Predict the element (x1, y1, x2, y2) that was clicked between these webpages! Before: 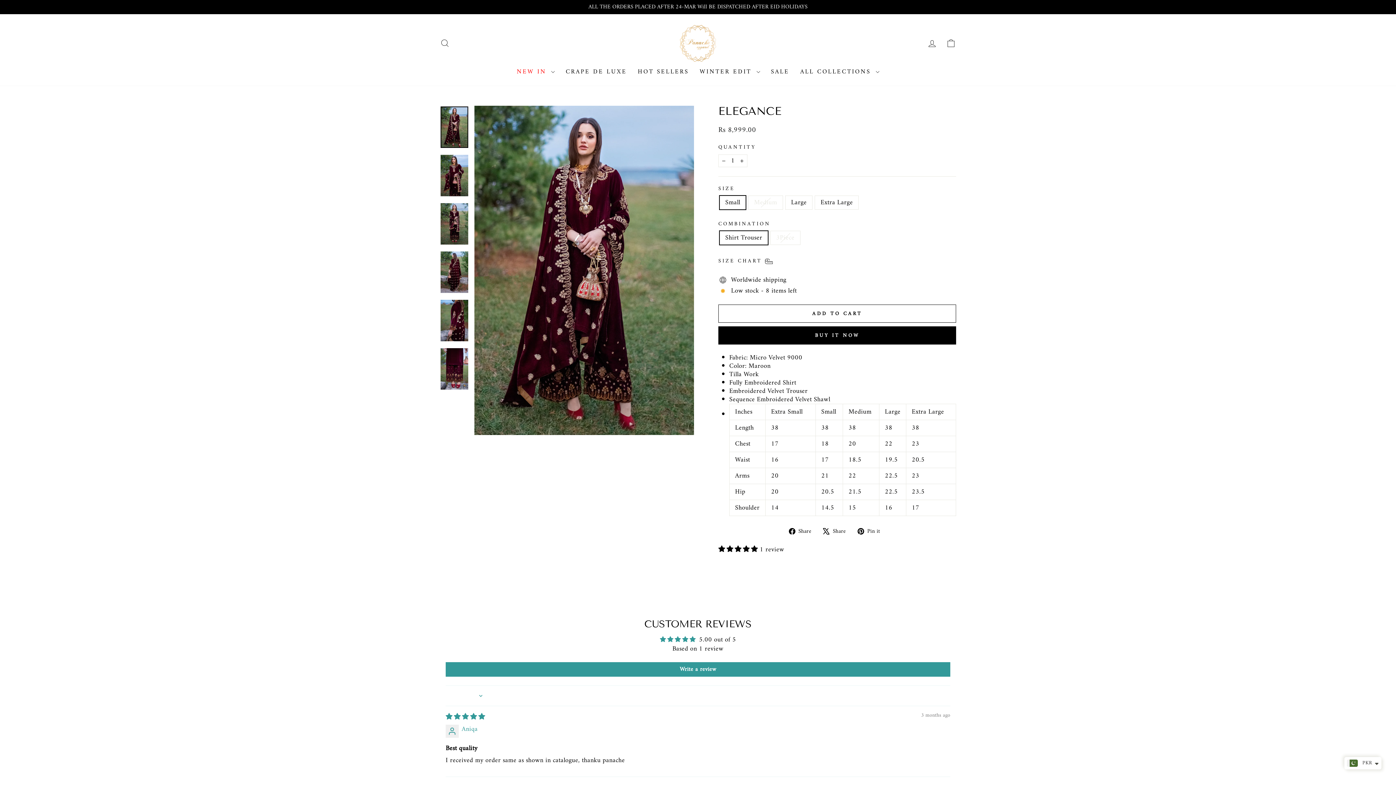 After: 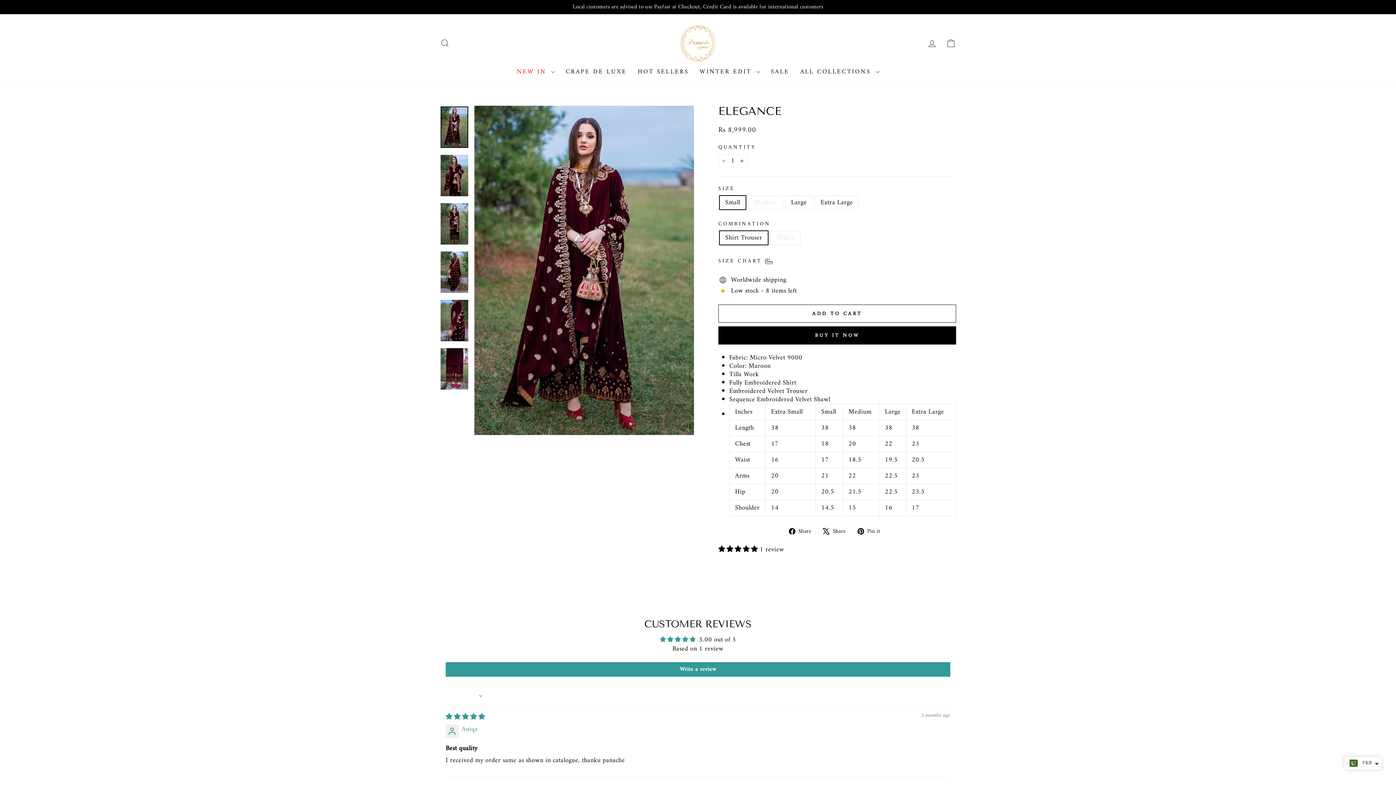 Action: bbox: (788, 527, 816, 535) label:  Share
Share on Facebook